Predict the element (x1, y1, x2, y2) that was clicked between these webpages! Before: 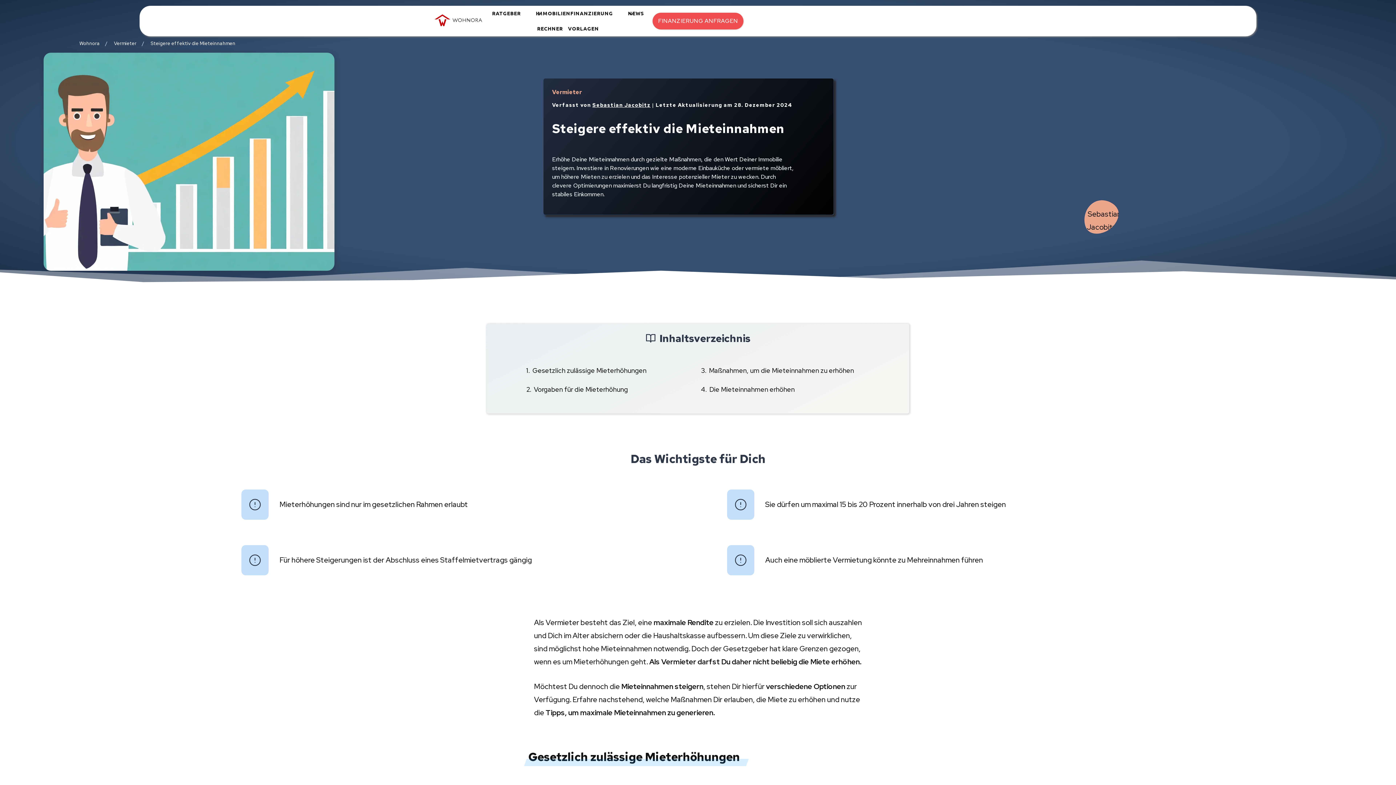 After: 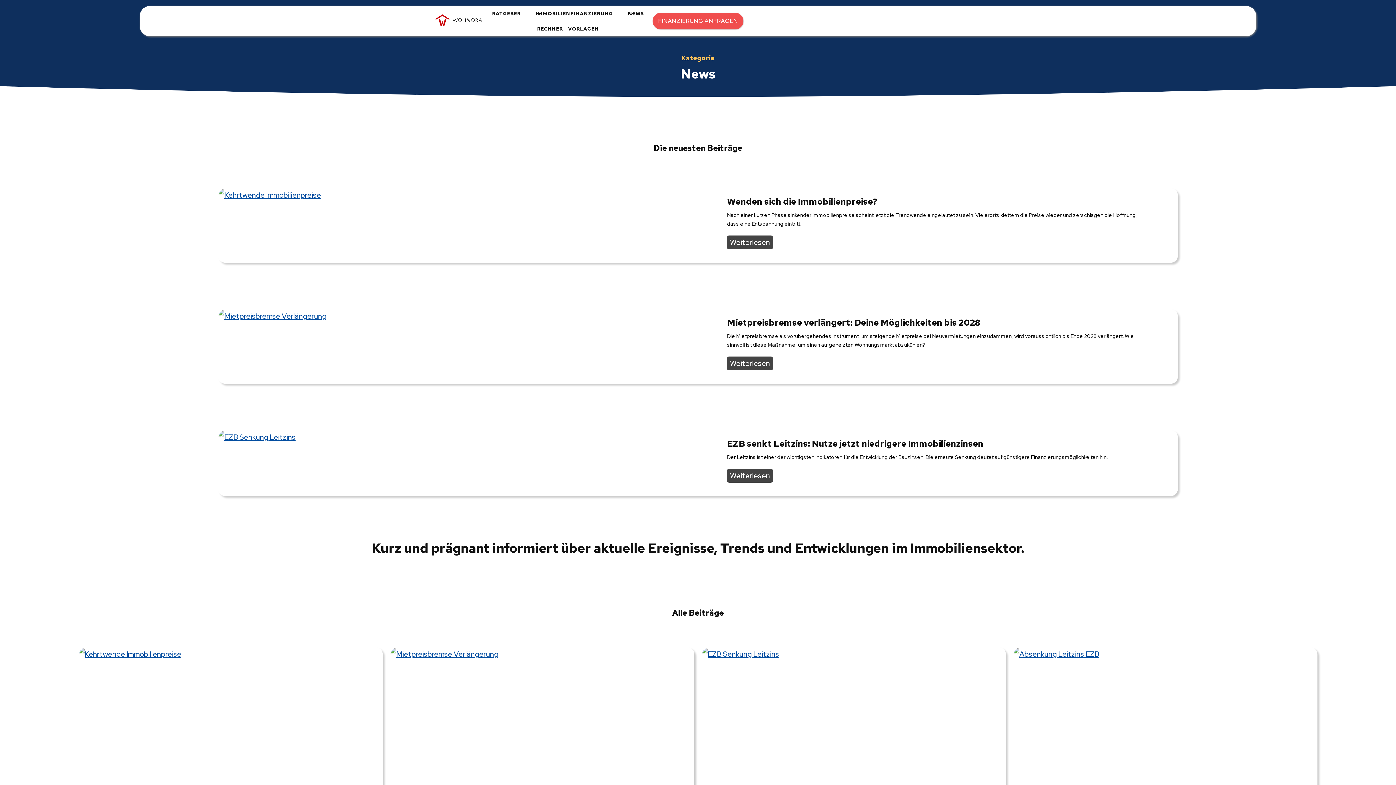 Action: bbox: (625, 5, 646, 21) label: NEWS